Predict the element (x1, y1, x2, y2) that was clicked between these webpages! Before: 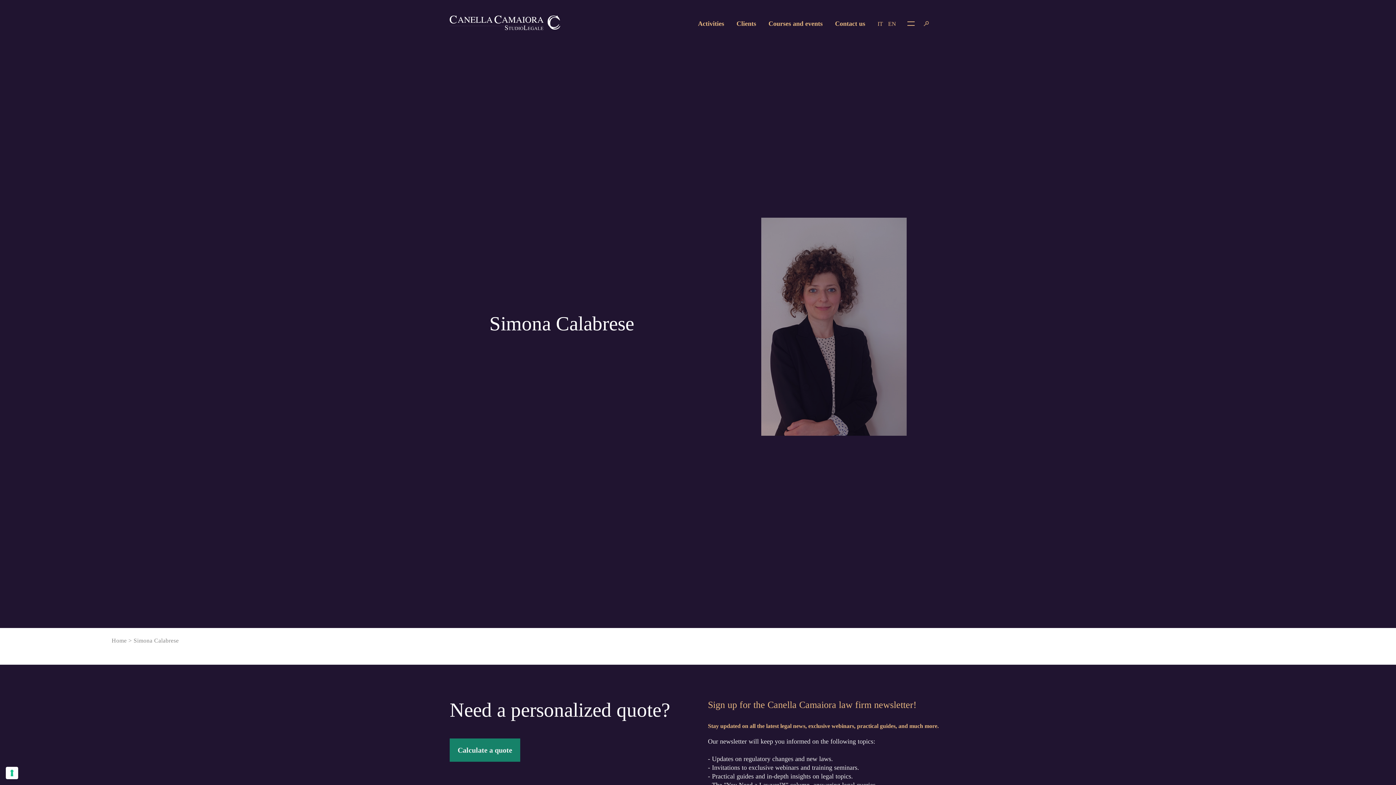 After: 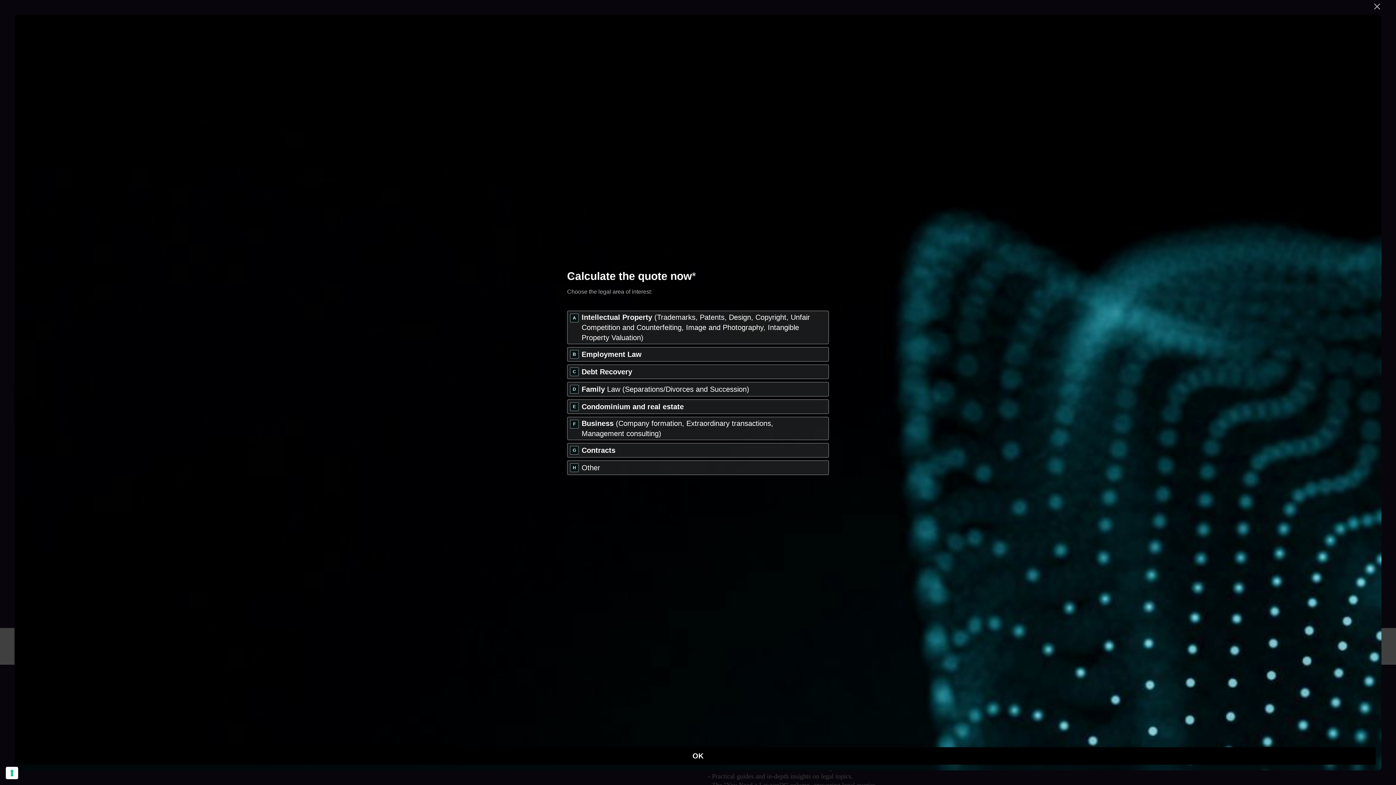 Action: bbox: (449, 738, 520, 762) label: Calculate a quote